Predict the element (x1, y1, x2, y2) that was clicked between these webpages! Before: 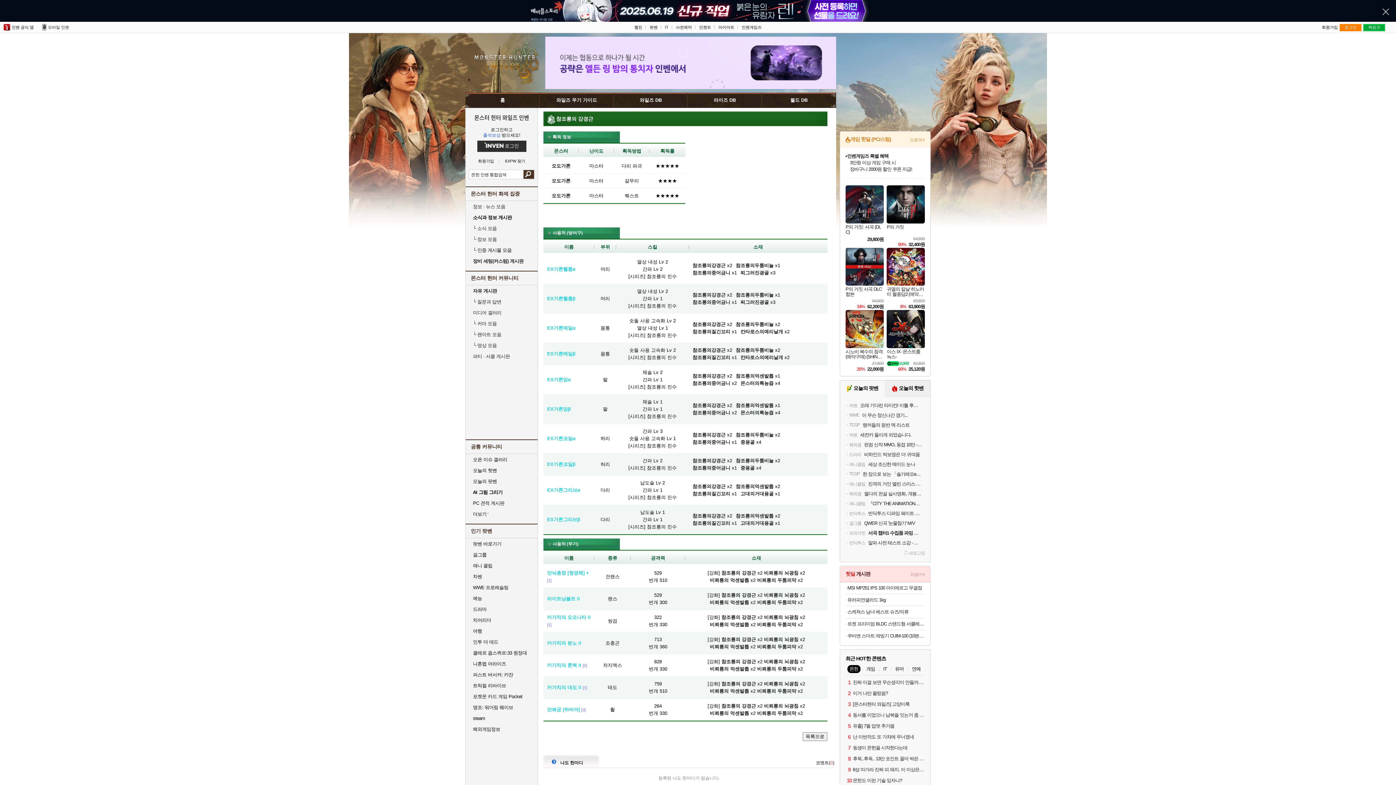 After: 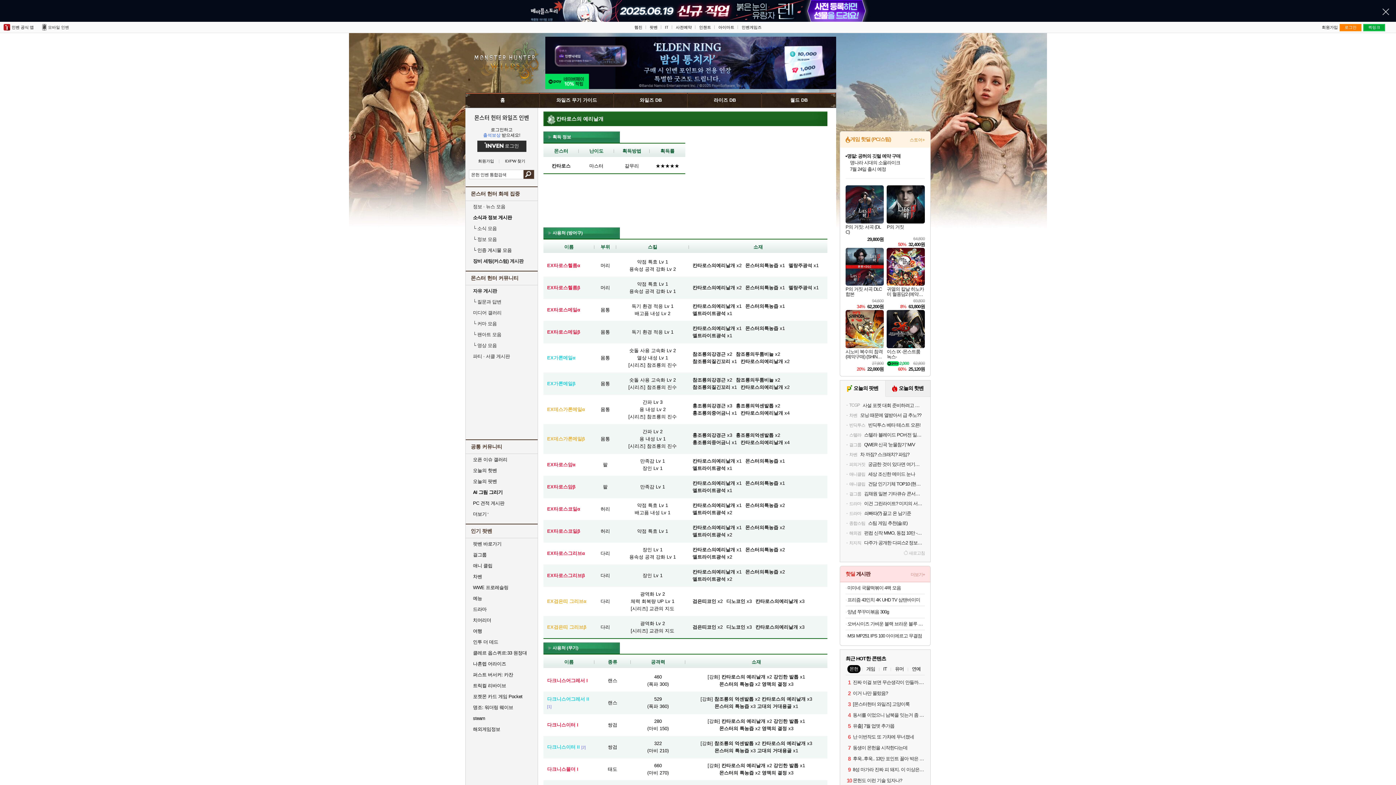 Action: bbox: (740, 329, 783, 334) label: 칸타로스의예리날개